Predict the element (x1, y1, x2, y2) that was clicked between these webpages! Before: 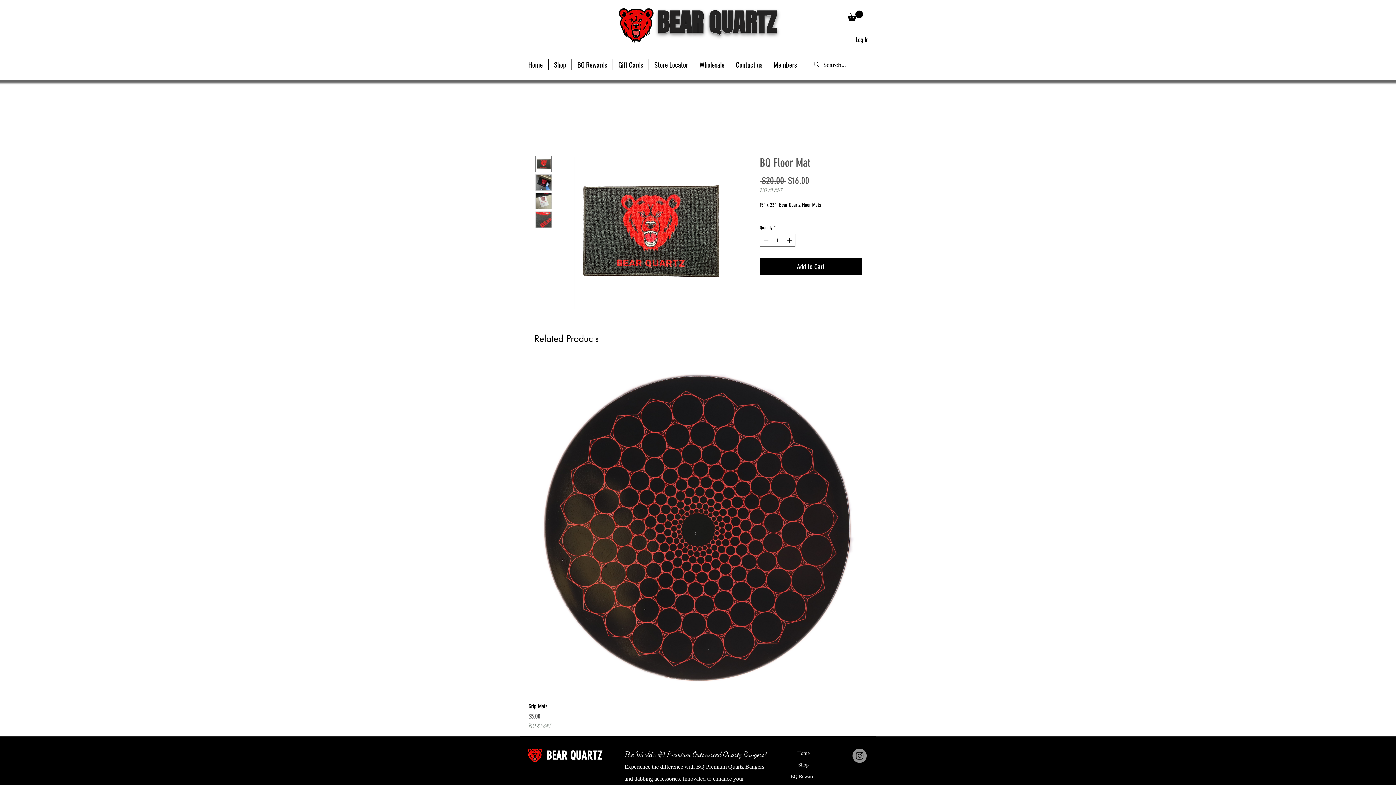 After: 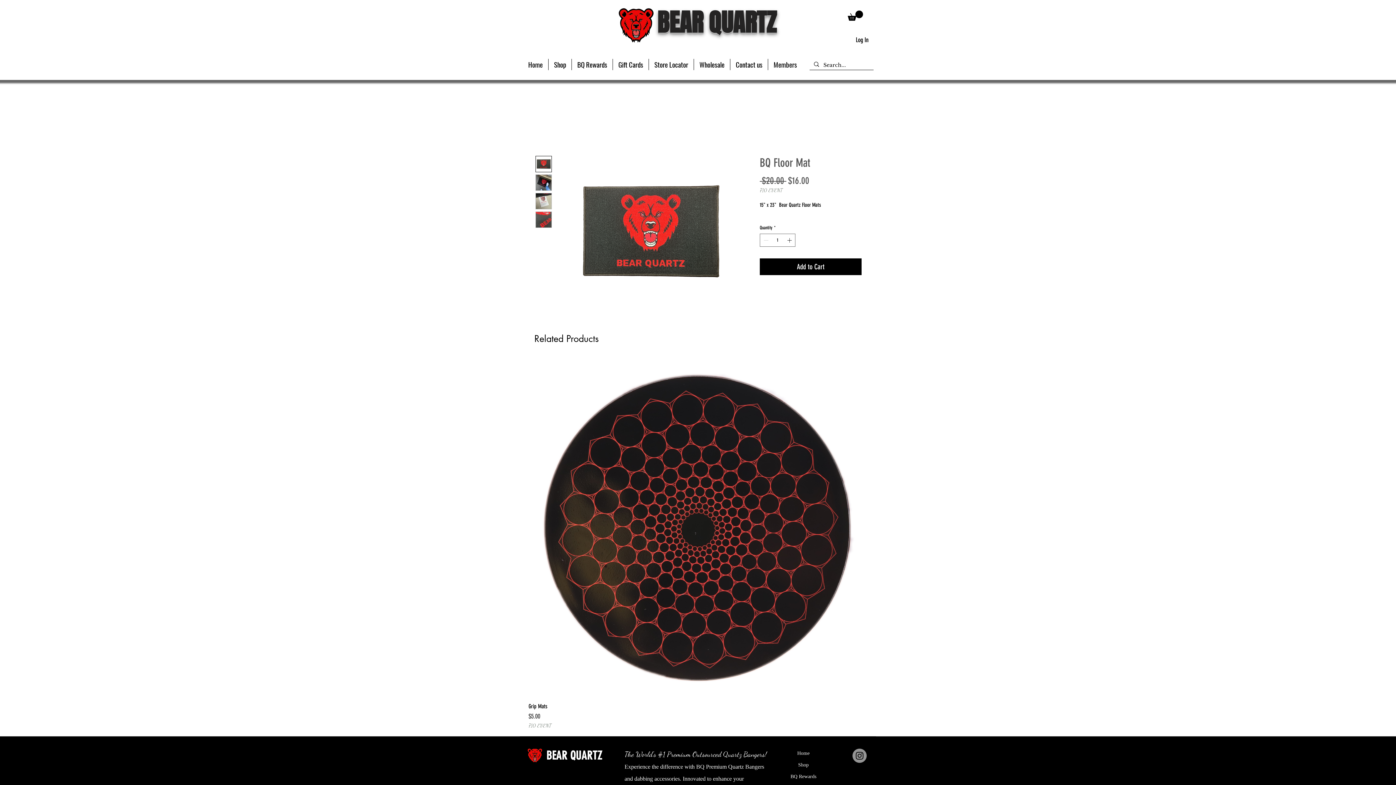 Action: label: Shop bbox: (548, 58, 571, 70)